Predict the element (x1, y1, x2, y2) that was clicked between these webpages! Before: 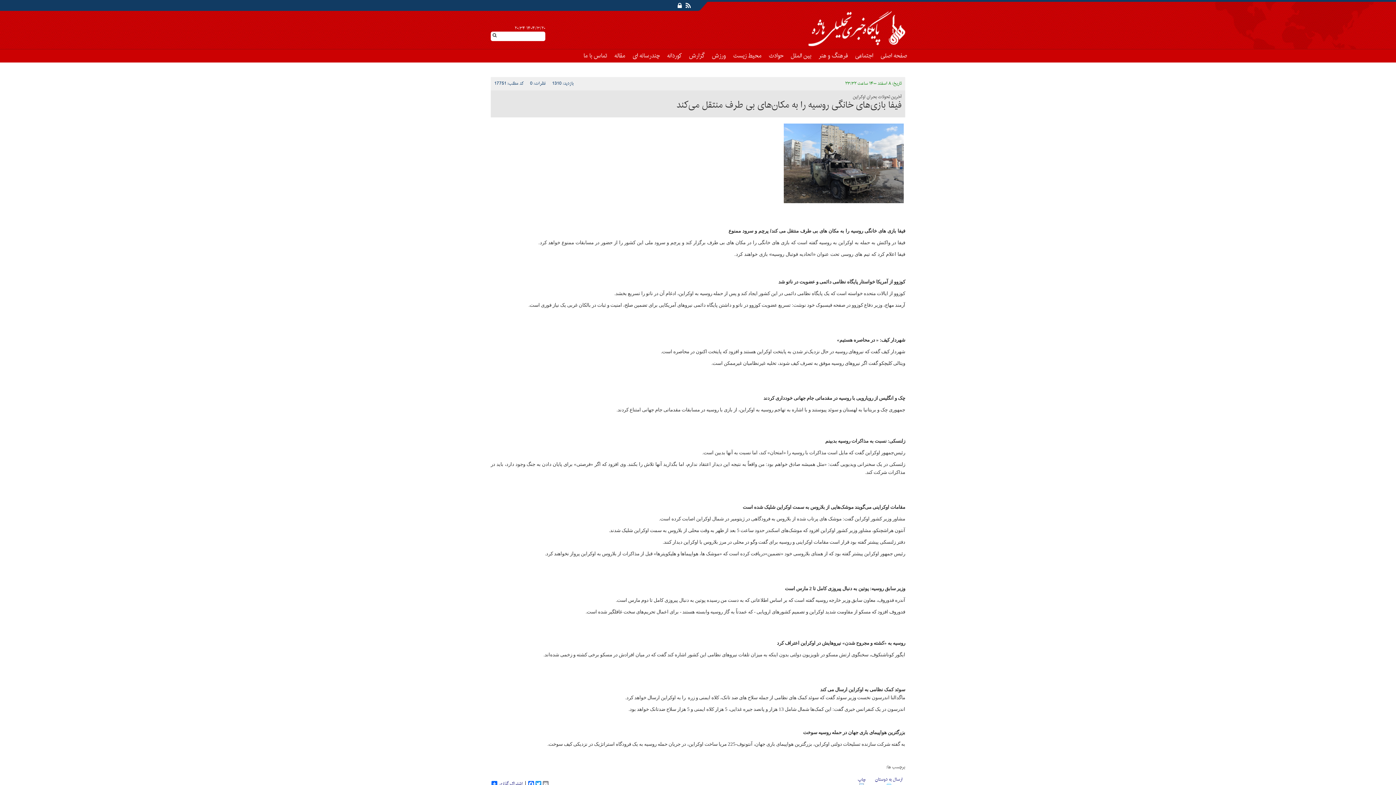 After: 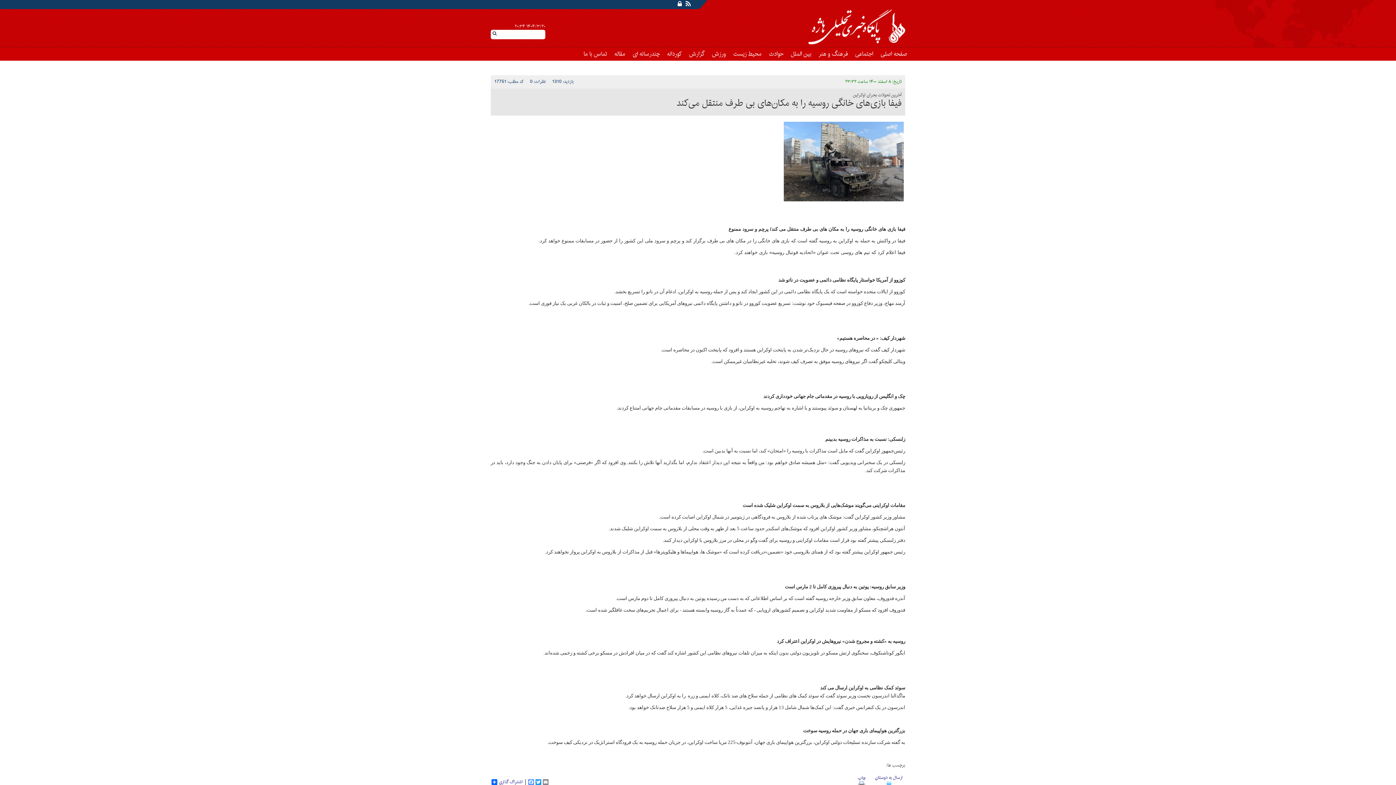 Action: label: Facebook bbox: (527, 781, 534, 787)